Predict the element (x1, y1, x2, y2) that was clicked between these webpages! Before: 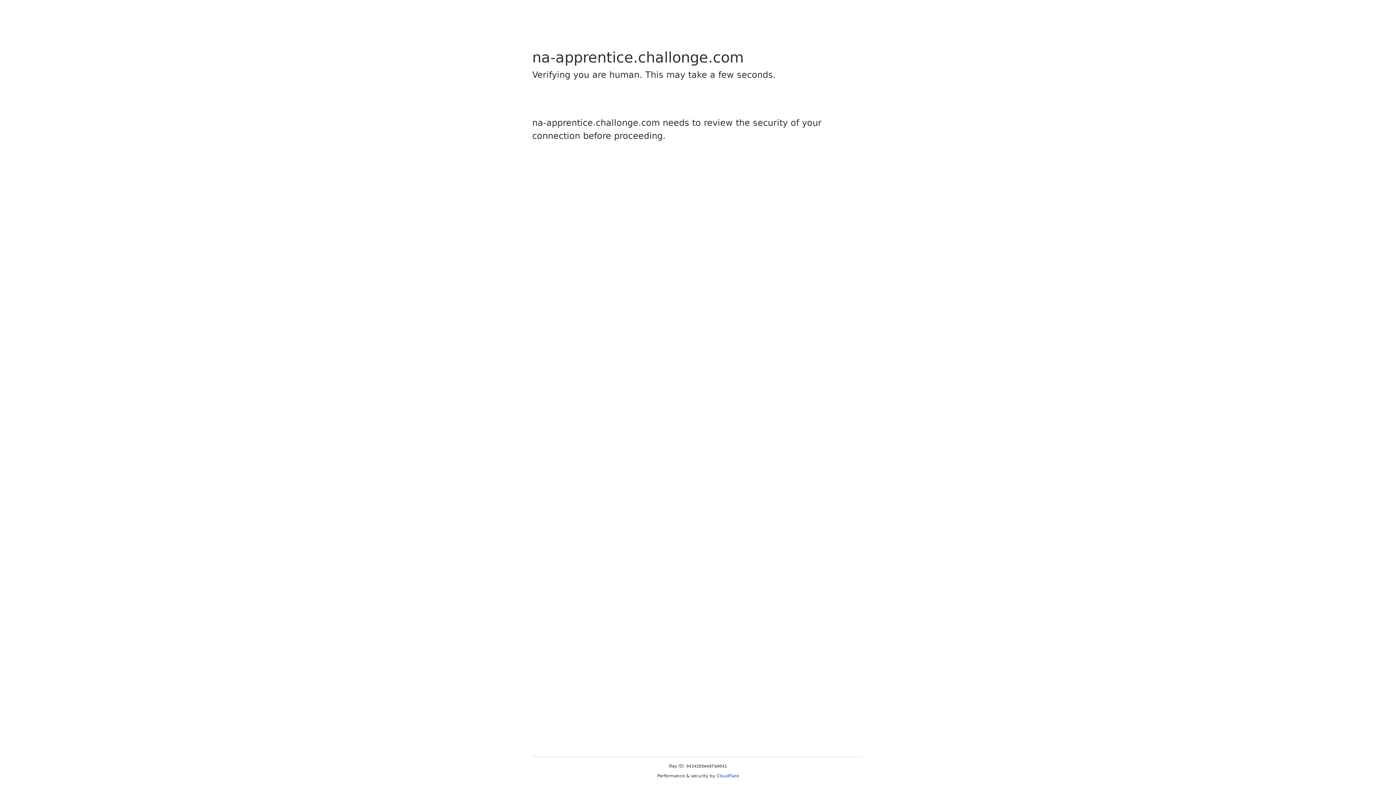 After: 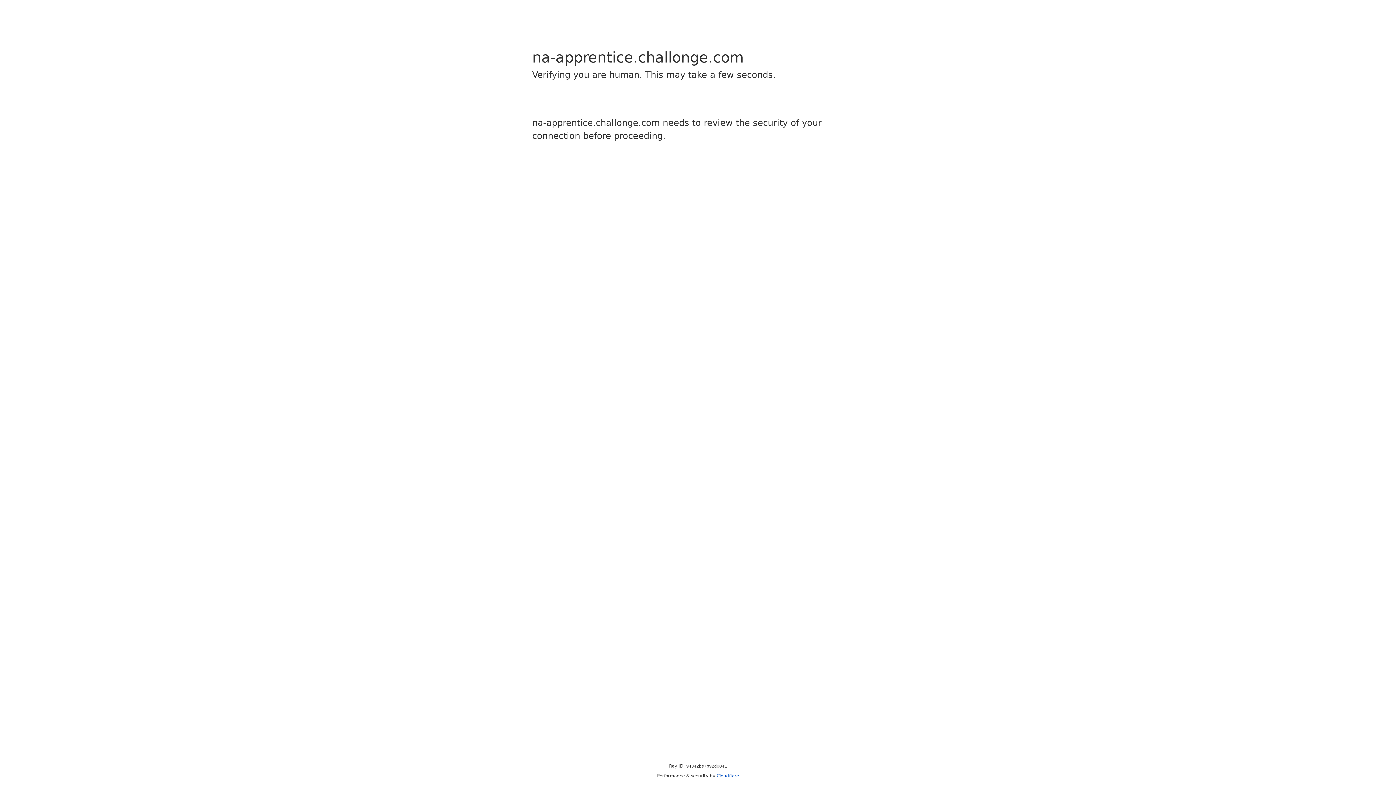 Action: bbox: (716, 773, 739, 778) label: Cloudflare